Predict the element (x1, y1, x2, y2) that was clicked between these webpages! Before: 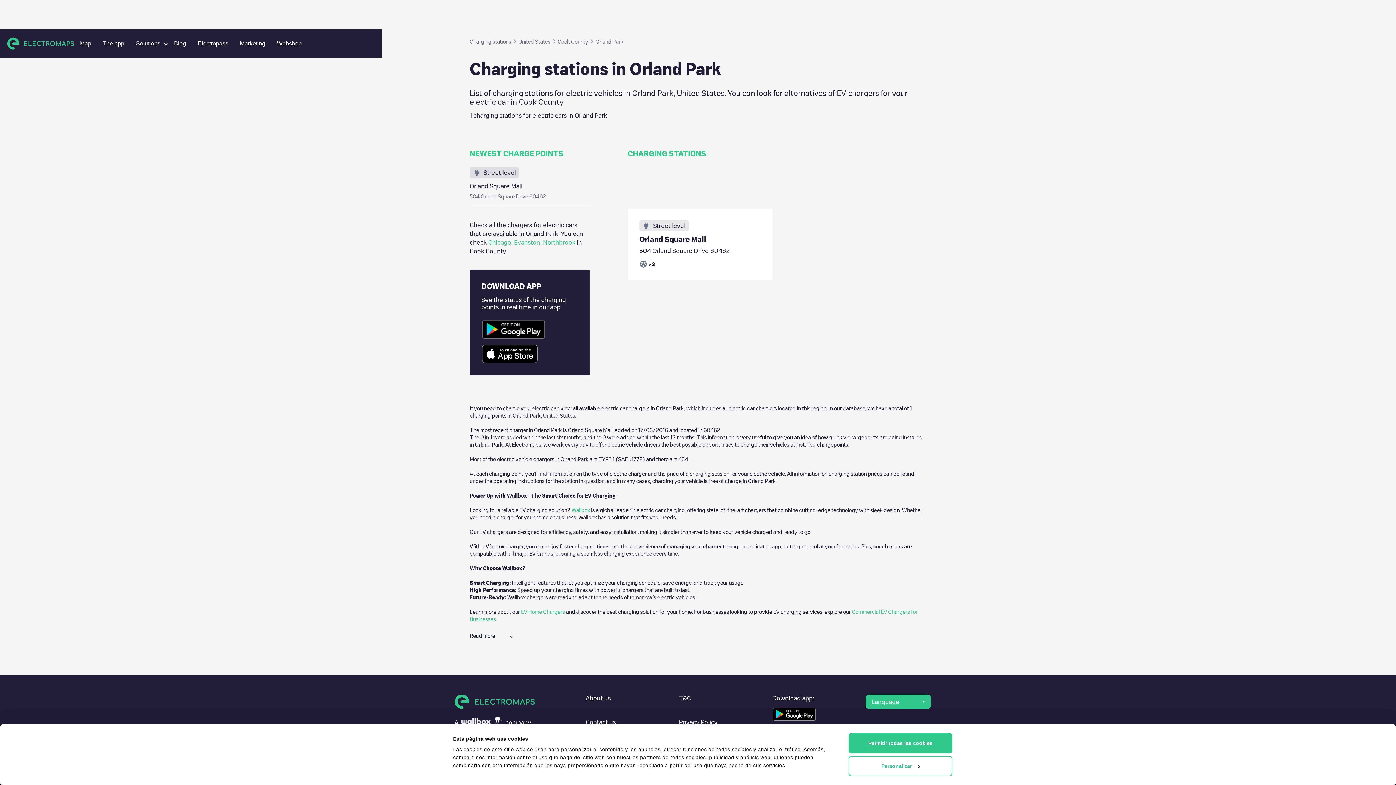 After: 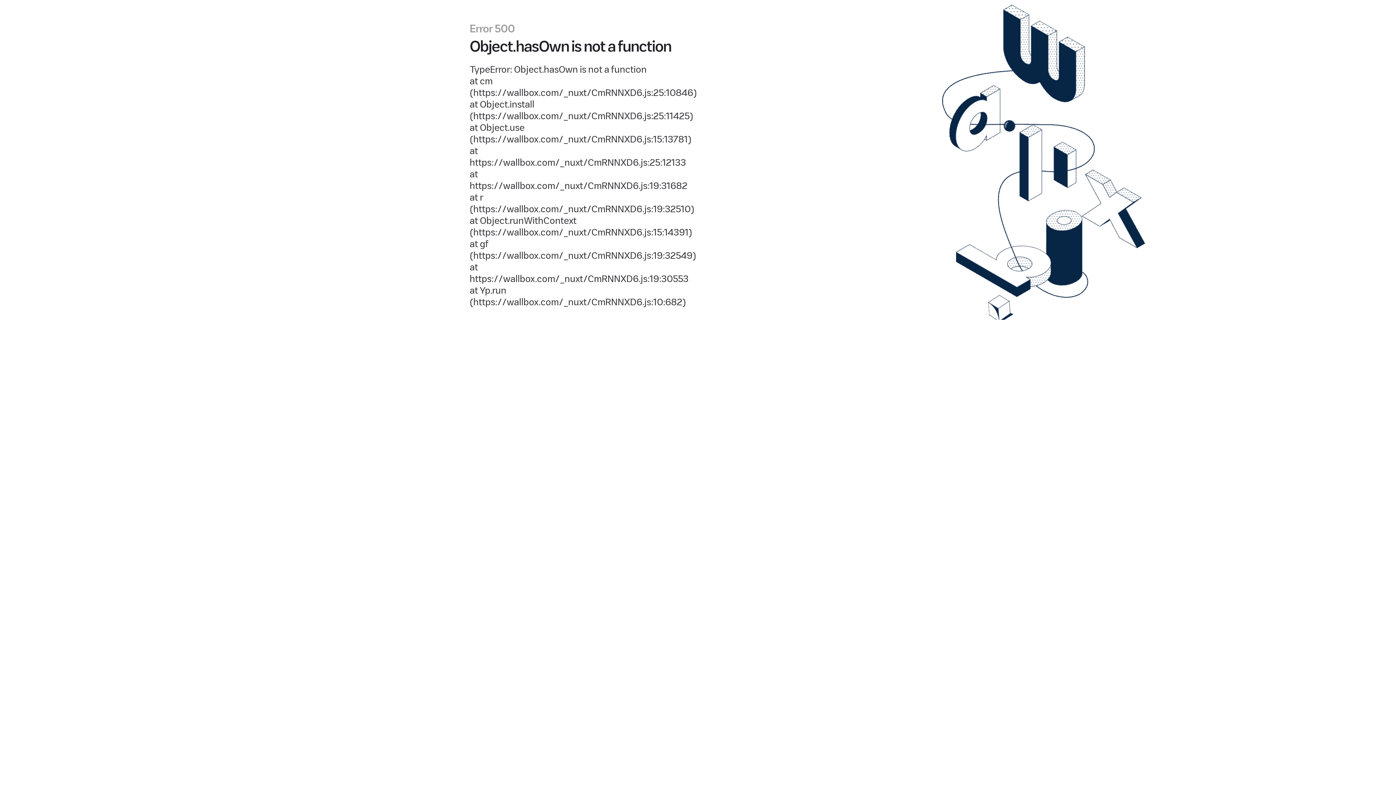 Action: label: EV Home Chargers bbox: (521, 609, 565, 614)